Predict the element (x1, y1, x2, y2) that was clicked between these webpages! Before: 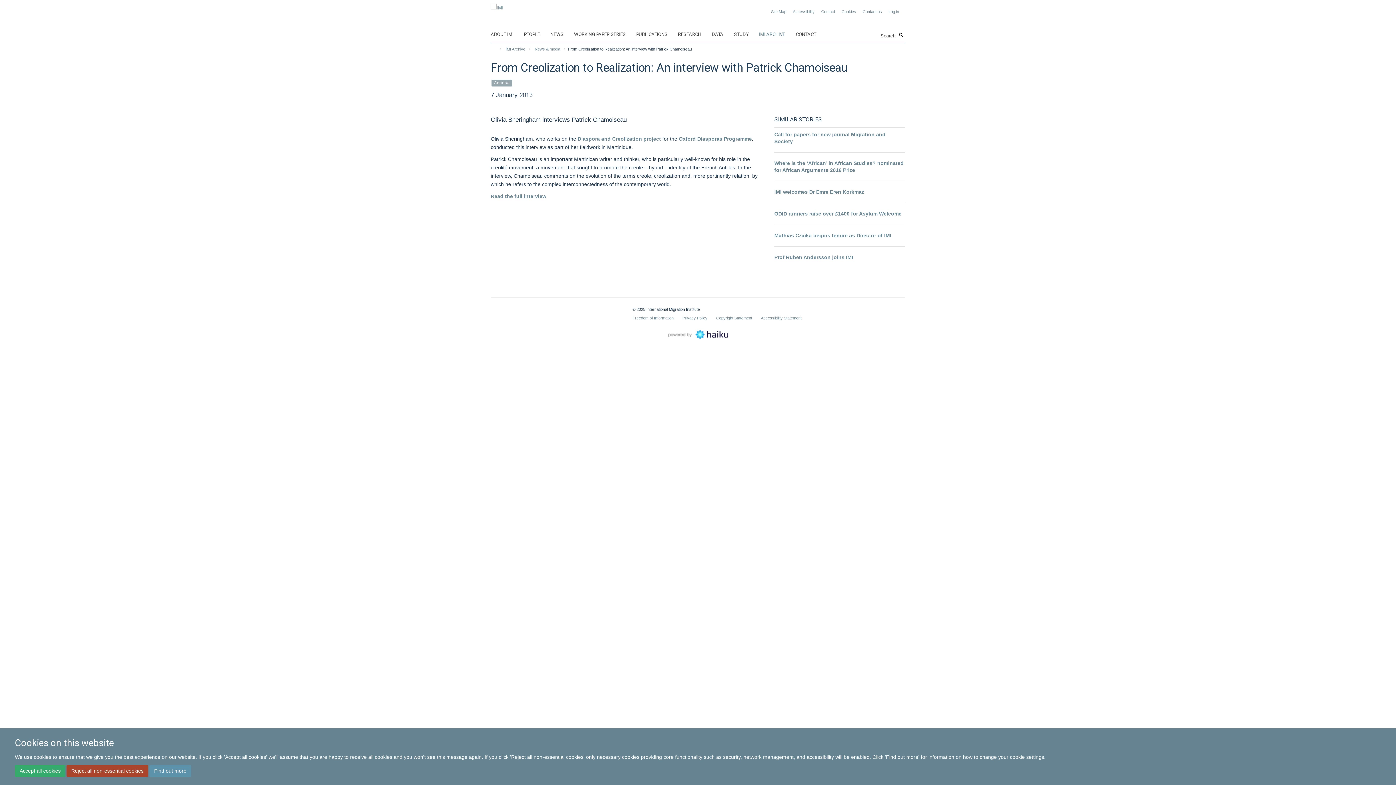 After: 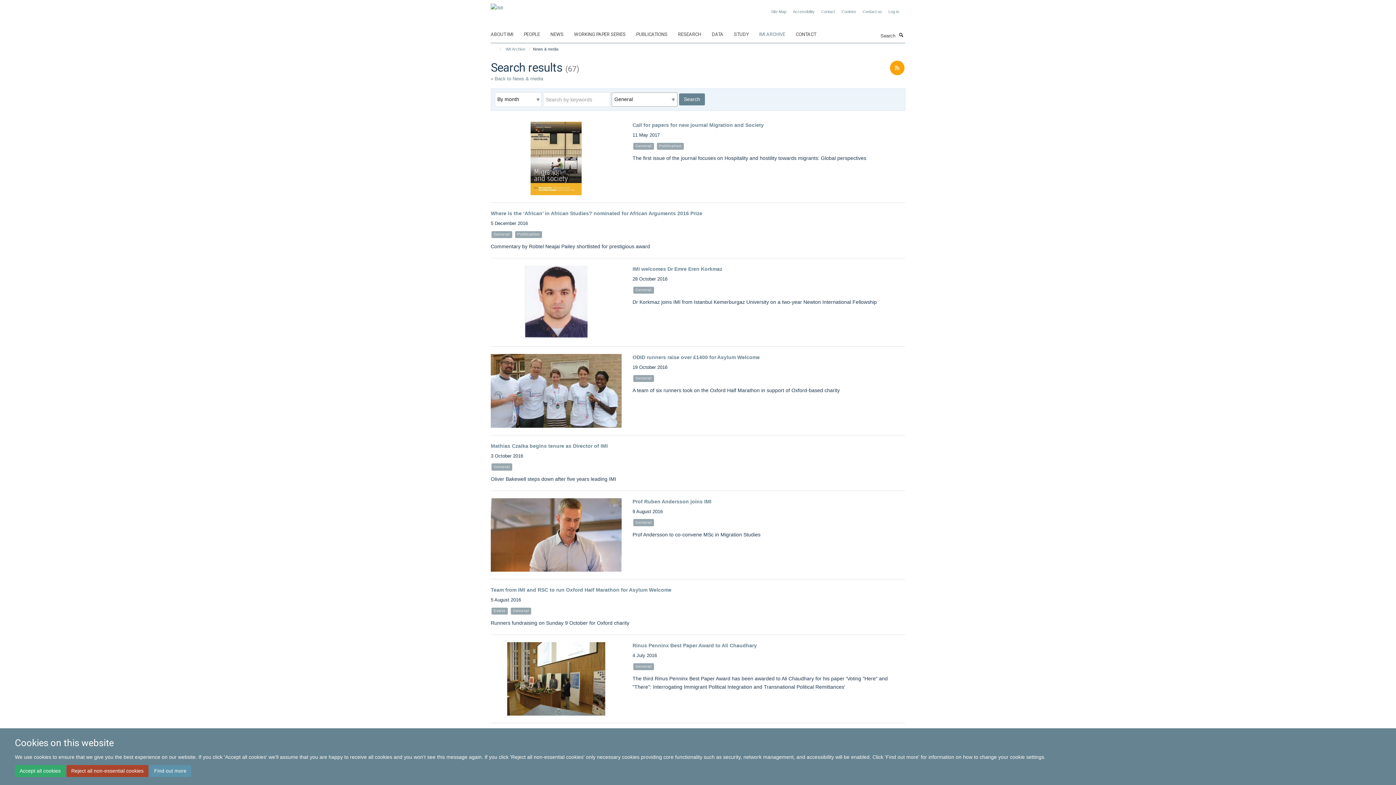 Action: bbox: (490, 79, 512, 85) label: General